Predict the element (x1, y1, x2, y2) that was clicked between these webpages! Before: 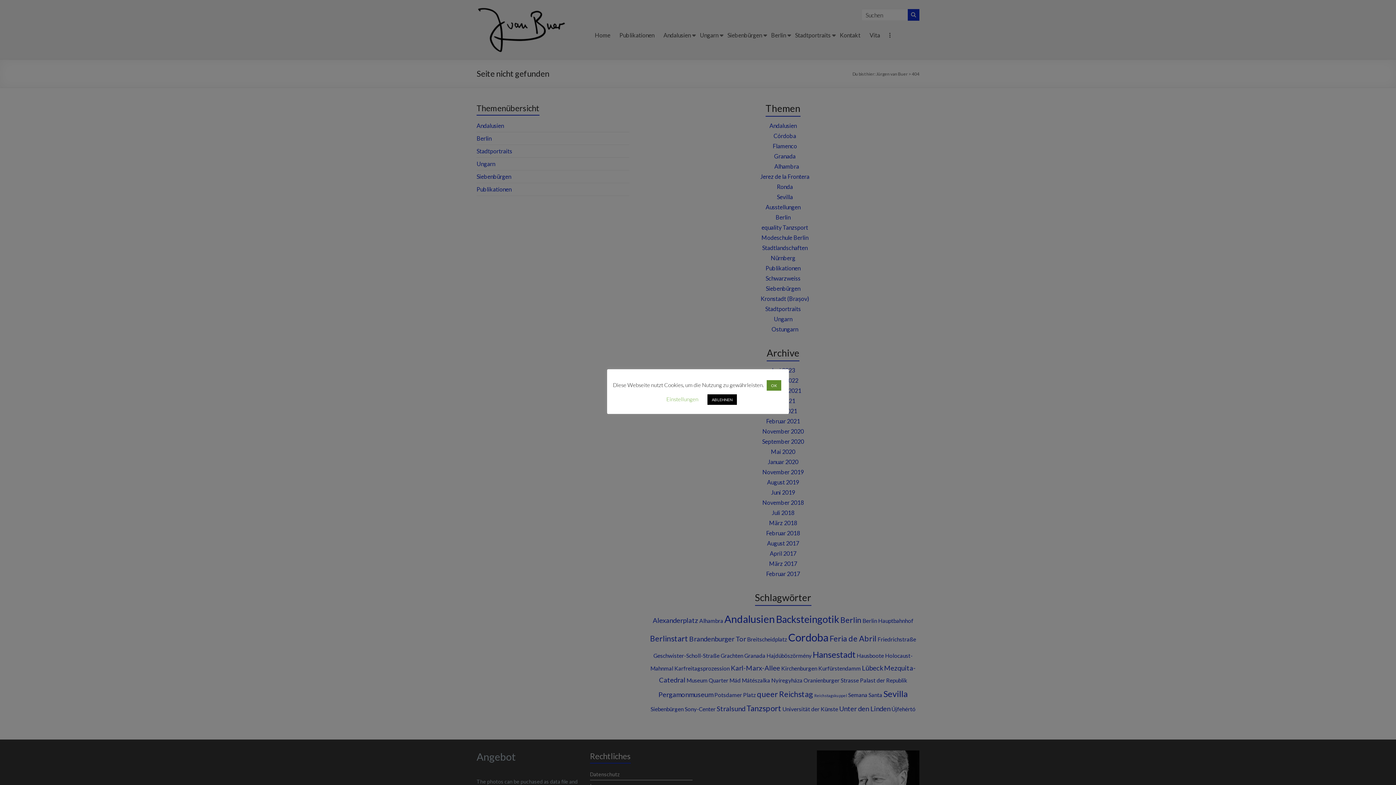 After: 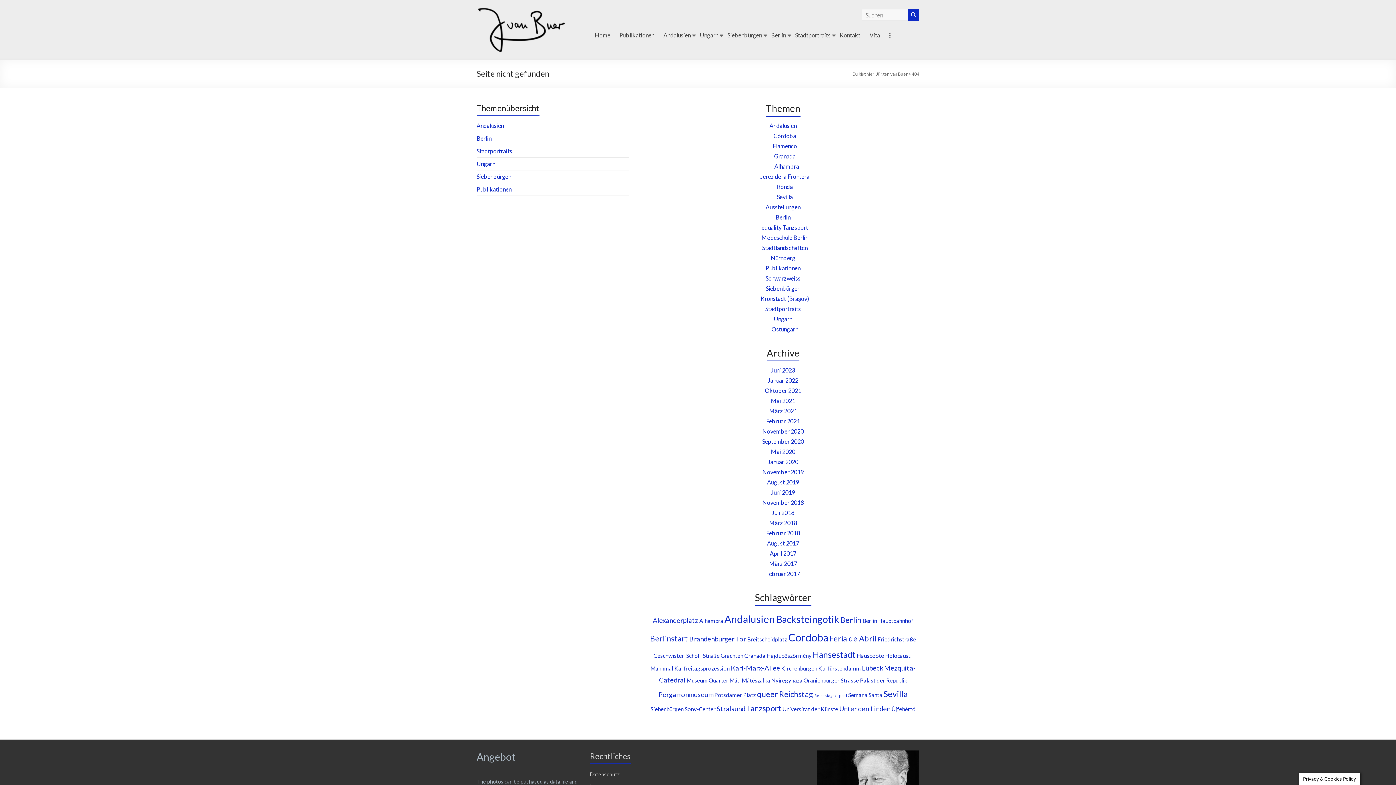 Action: label: ABLEHNEN bbox: (707, 394, 737, 405)